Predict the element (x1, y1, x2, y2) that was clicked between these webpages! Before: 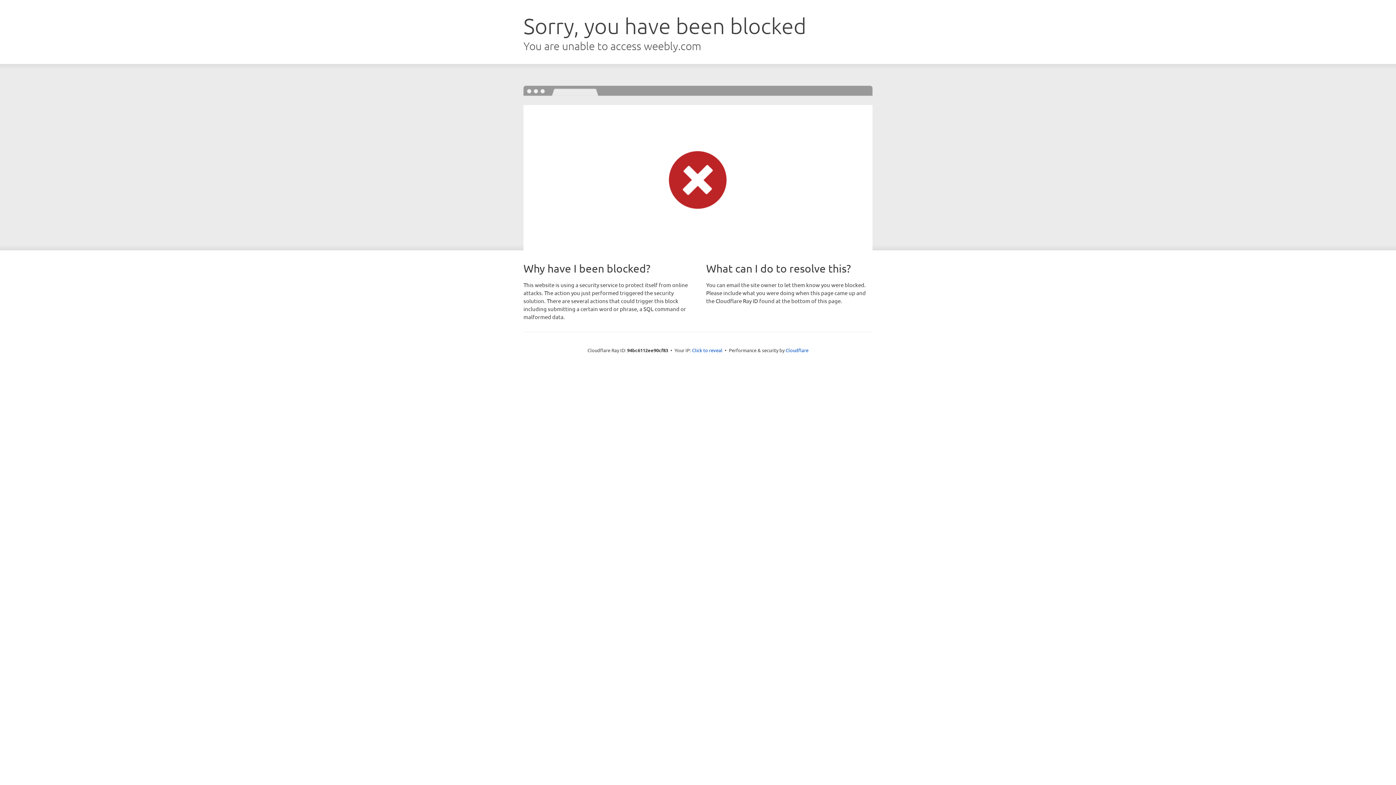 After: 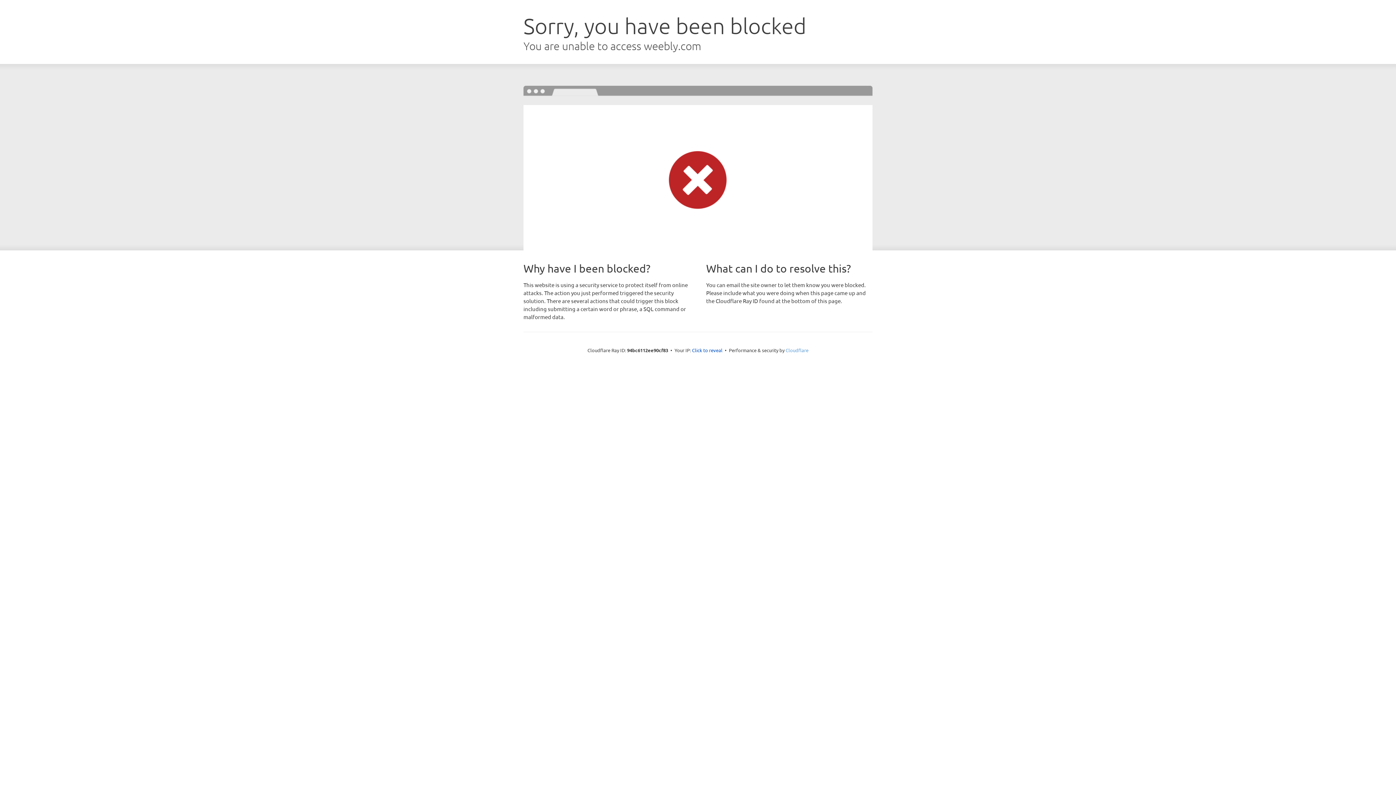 Action: label: Cloudflare bbox: (785, 347, 808, 353)